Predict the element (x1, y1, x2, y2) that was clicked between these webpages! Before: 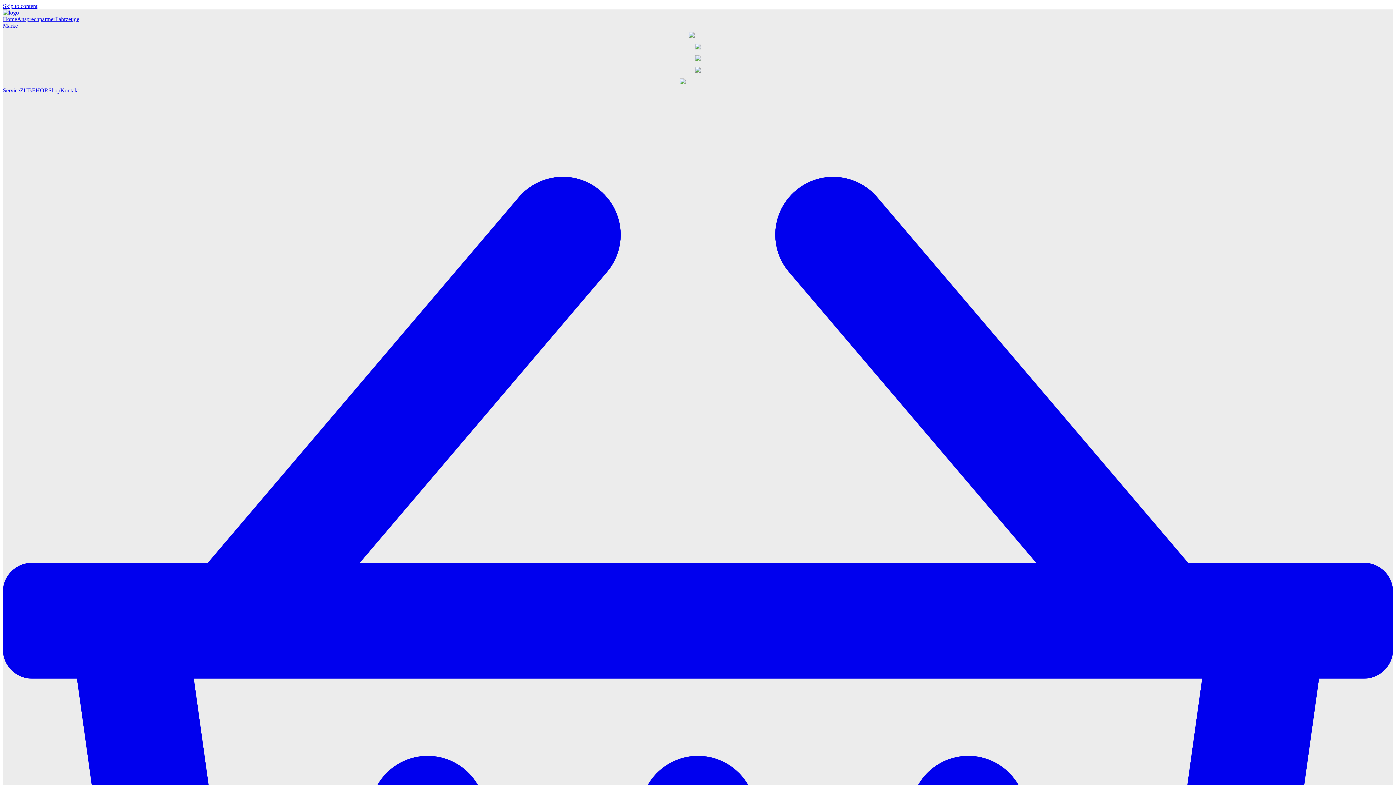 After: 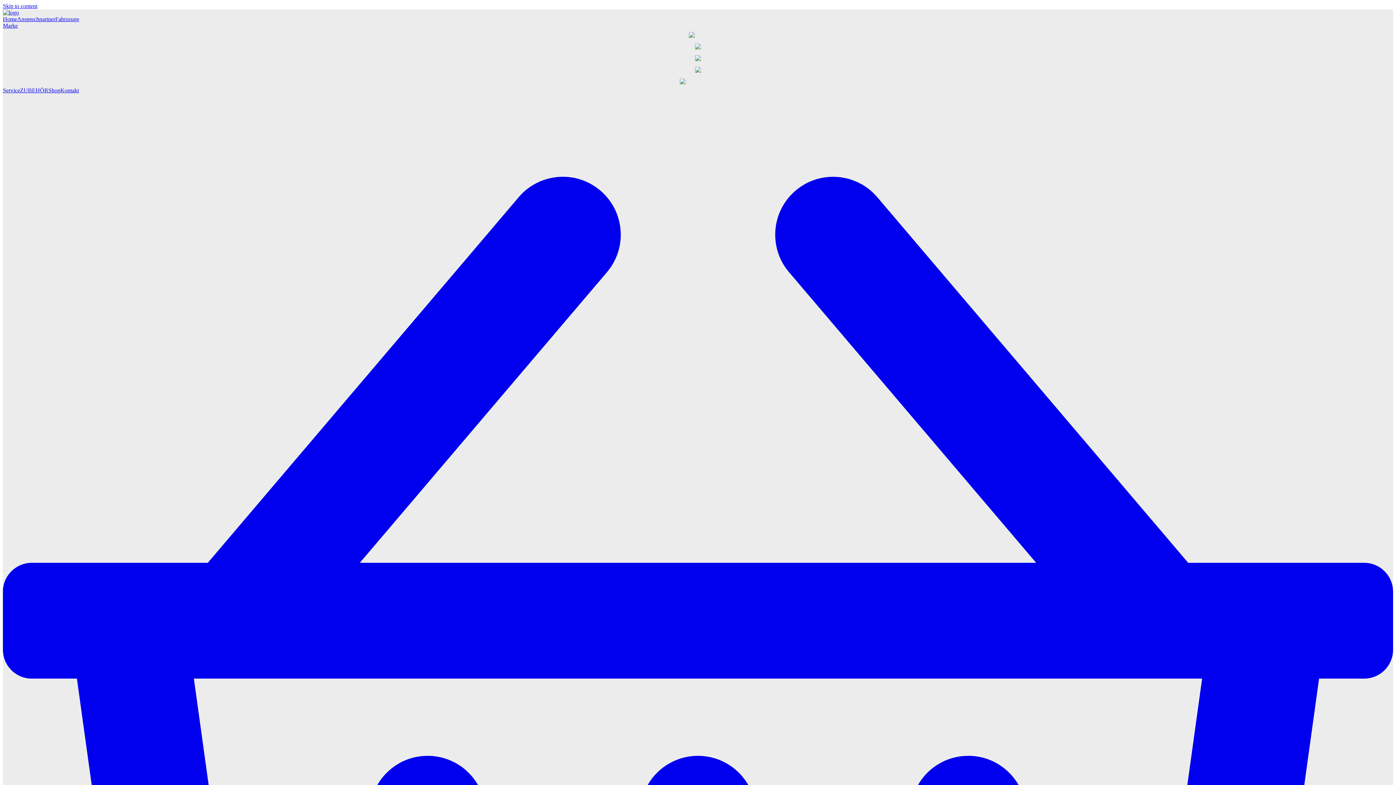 Action: label: Shop bbox: (48, 87, 60, 93)